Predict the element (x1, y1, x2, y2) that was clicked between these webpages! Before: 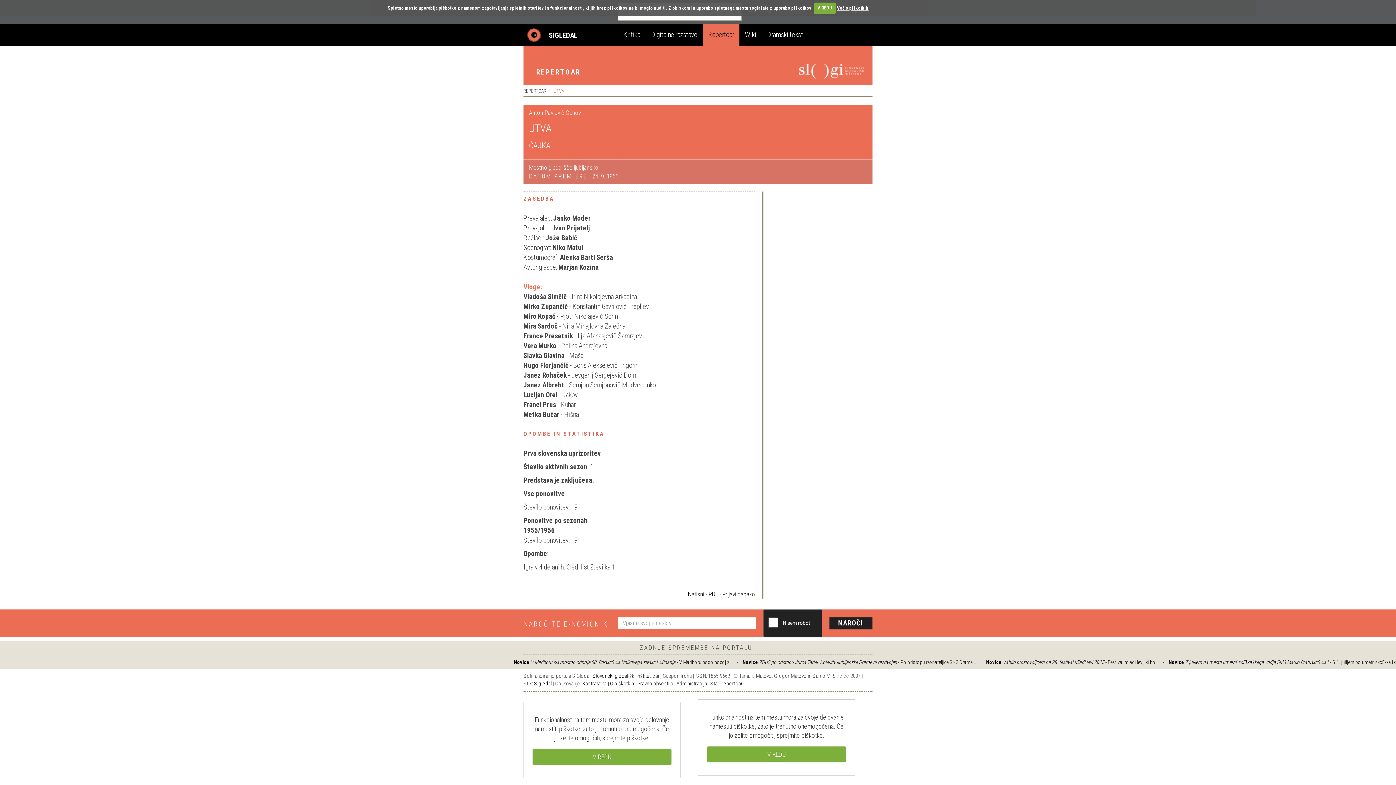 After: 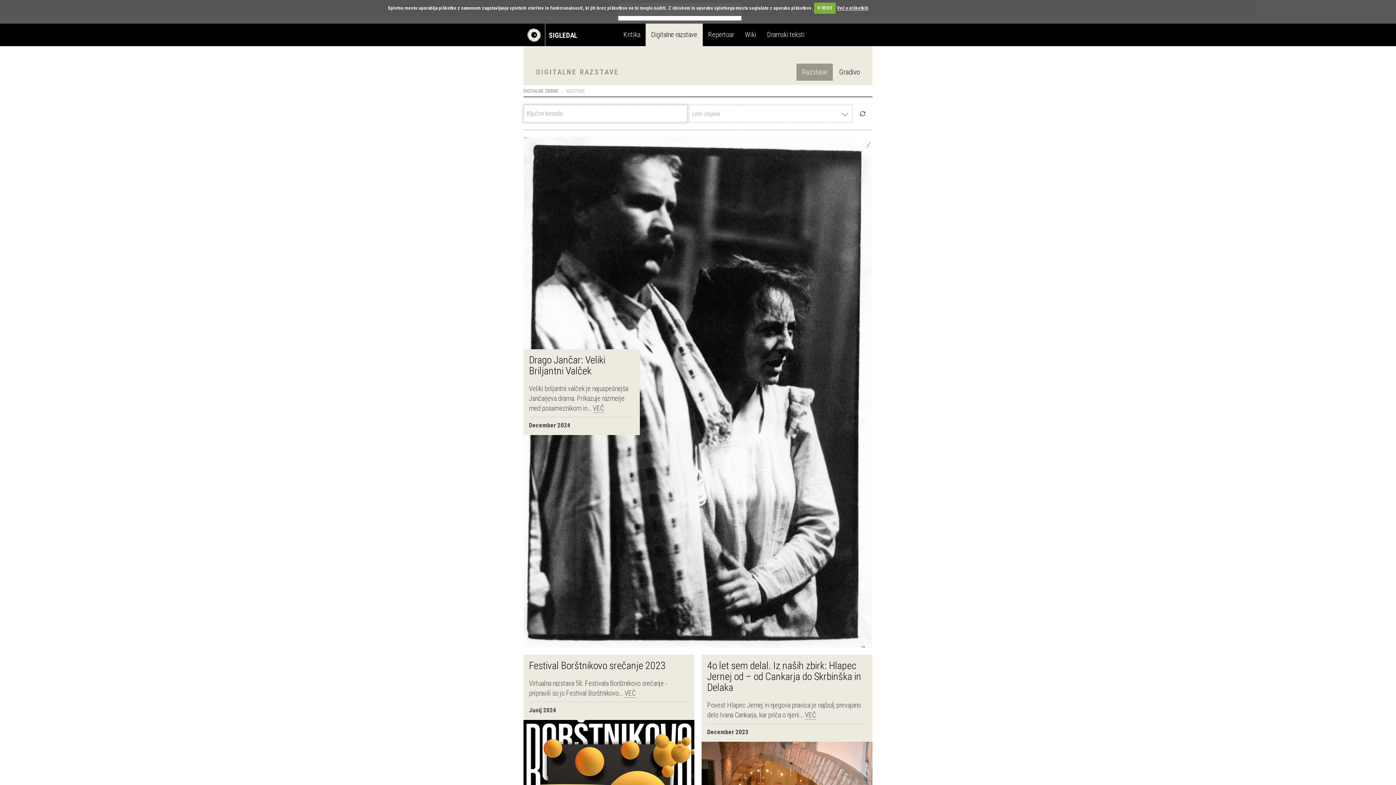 Action: bbox: (645, 23, 702, 46) label: Digitalne razstave